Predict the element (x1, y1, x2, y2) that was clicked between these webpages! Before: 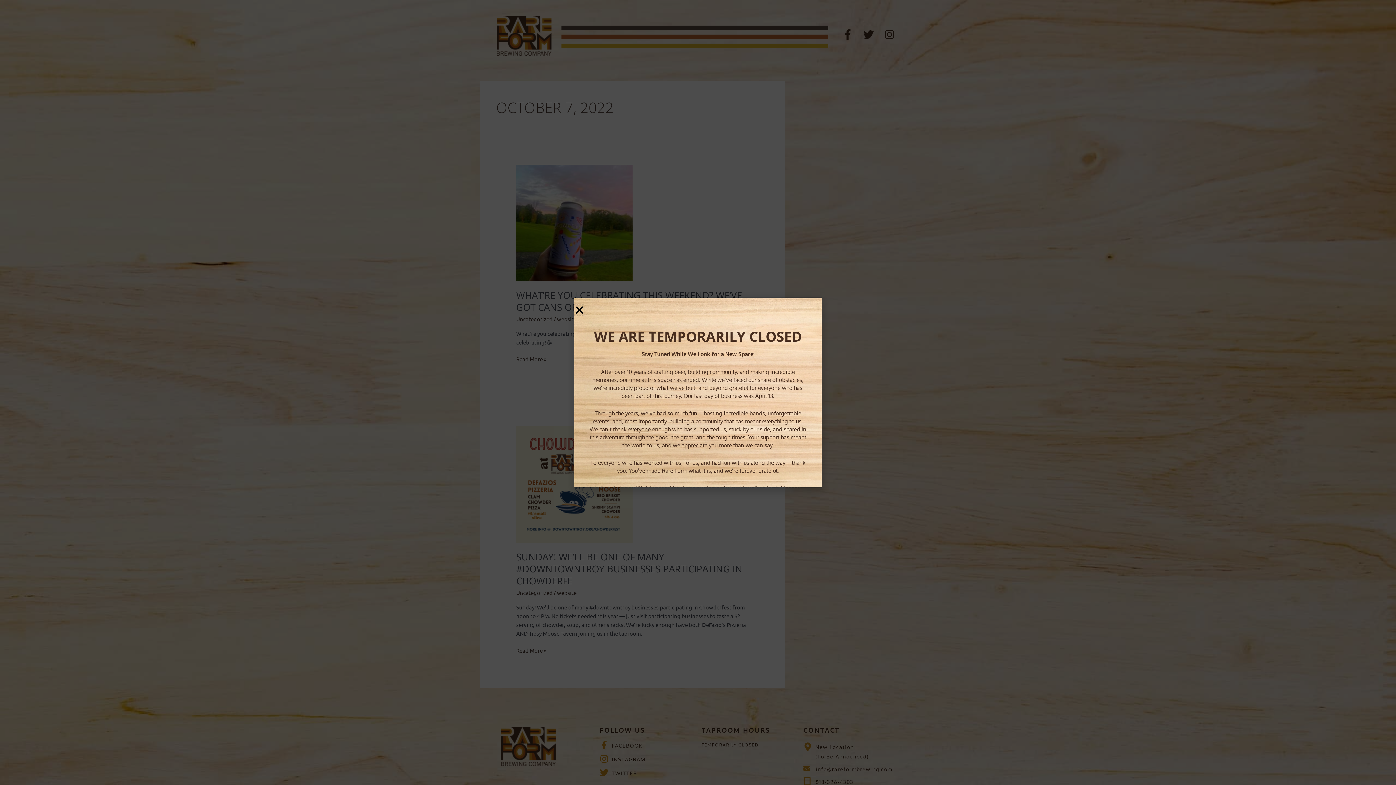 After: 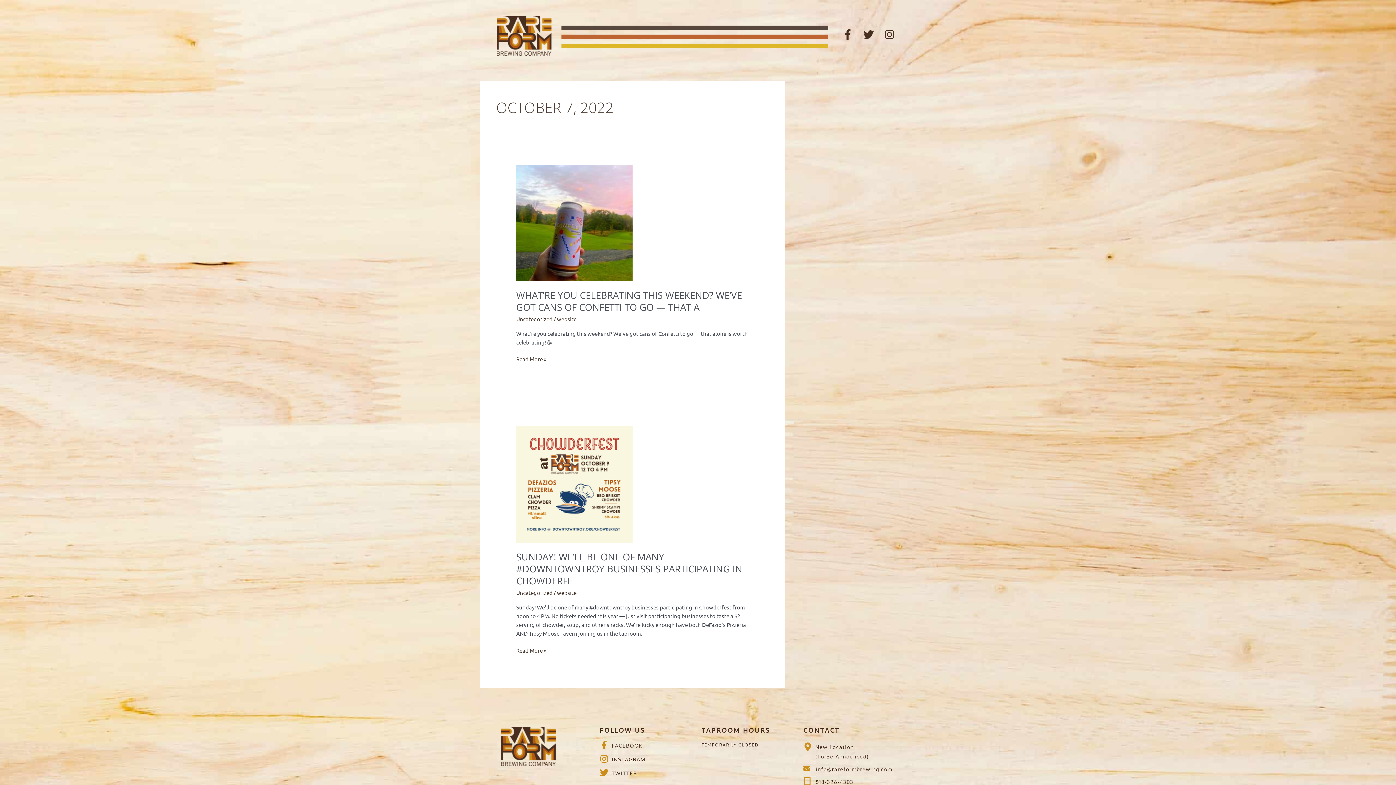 Action: bbox: (574, 305, 584, 315) label: Close